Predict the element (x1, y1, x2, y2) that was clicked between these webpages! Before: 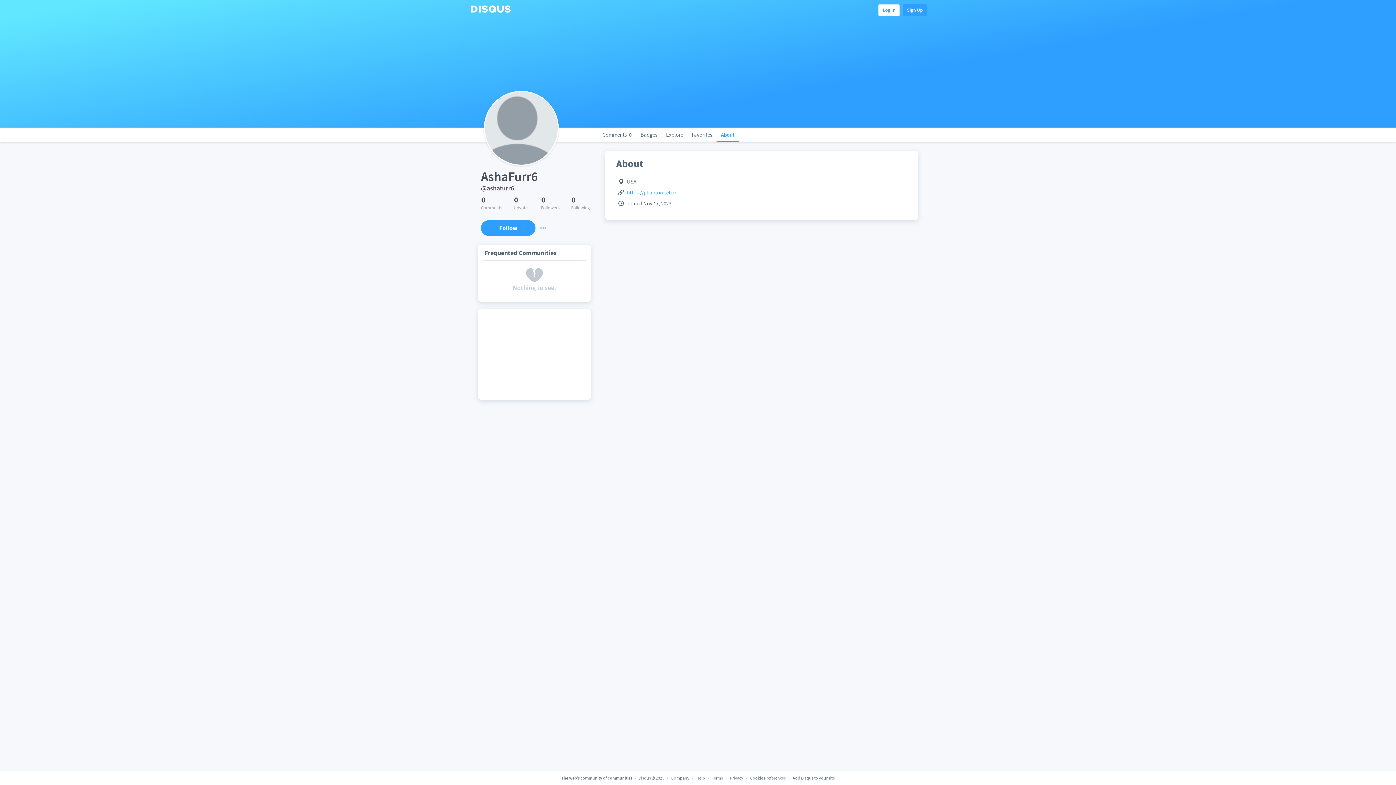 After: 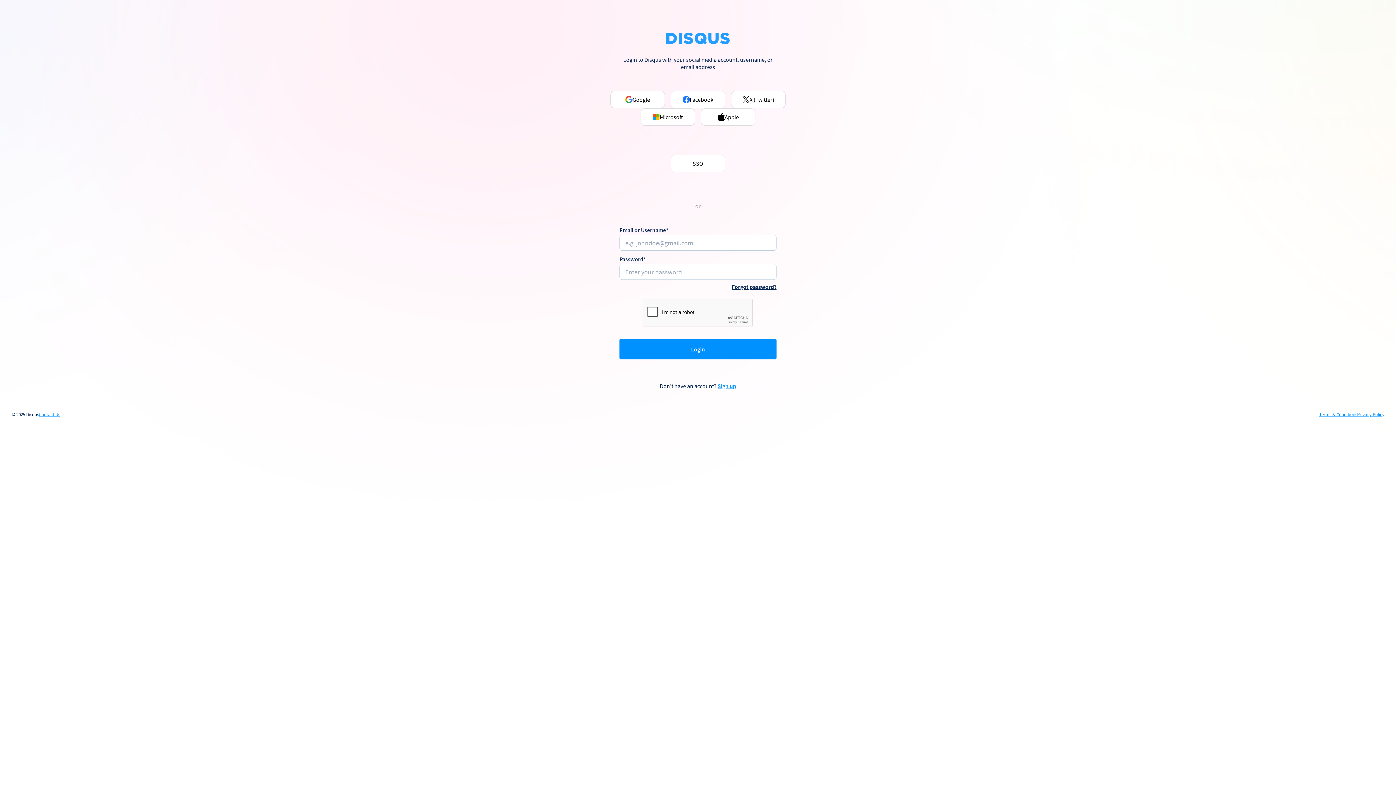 Action: bbox: (792, 775, 835, 781) label: Add Disqus to your site